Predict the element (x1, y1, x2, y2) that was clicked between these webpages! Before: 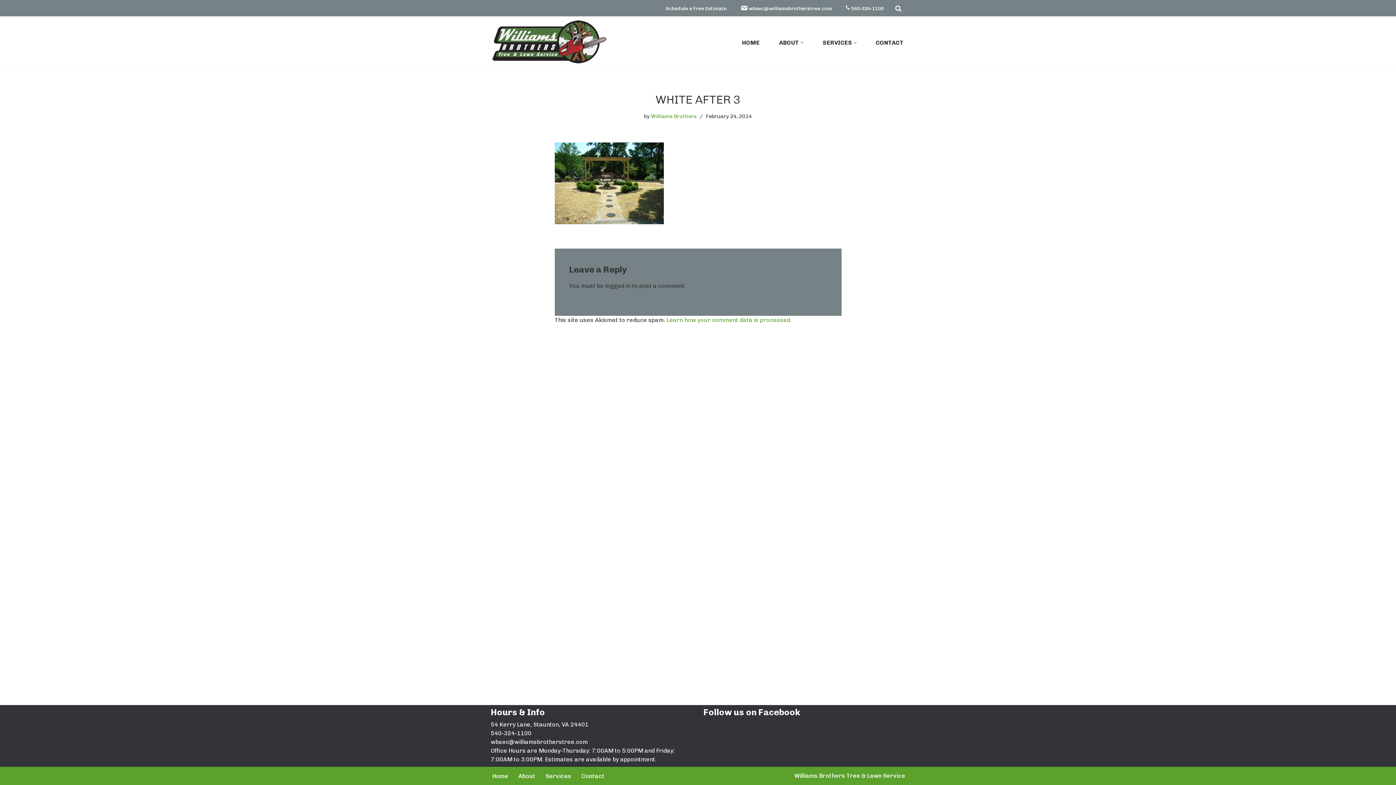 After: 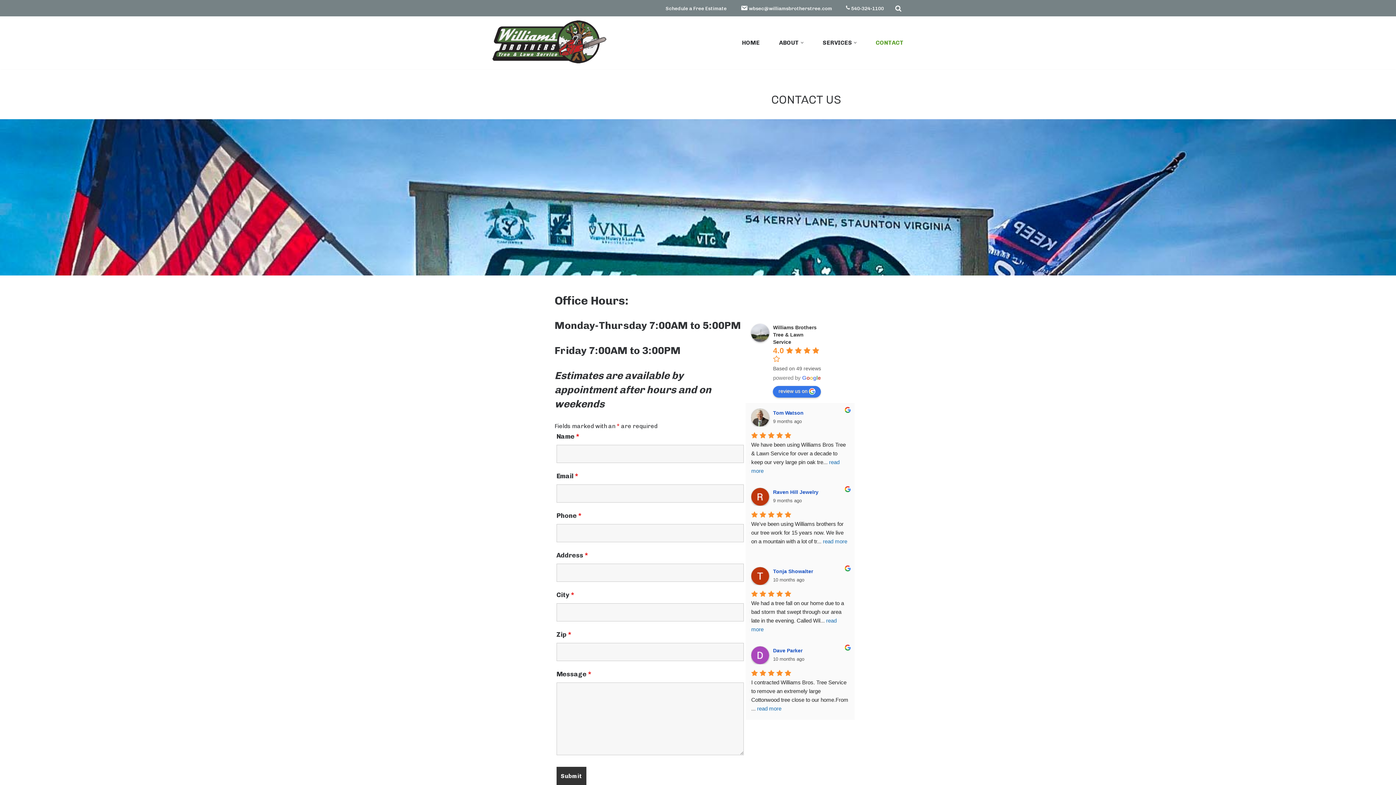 Action: bbox: (581, 771, 604, 781) label: Contact